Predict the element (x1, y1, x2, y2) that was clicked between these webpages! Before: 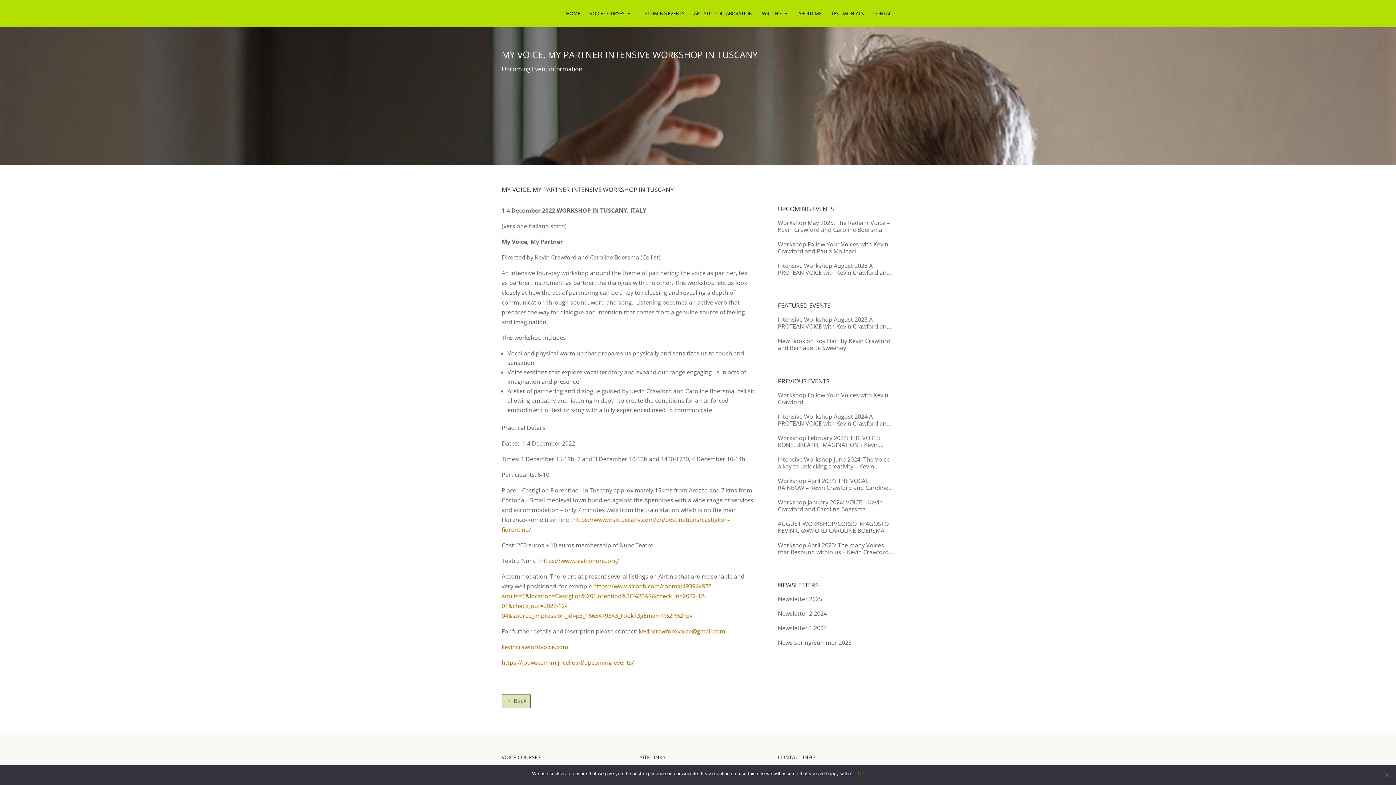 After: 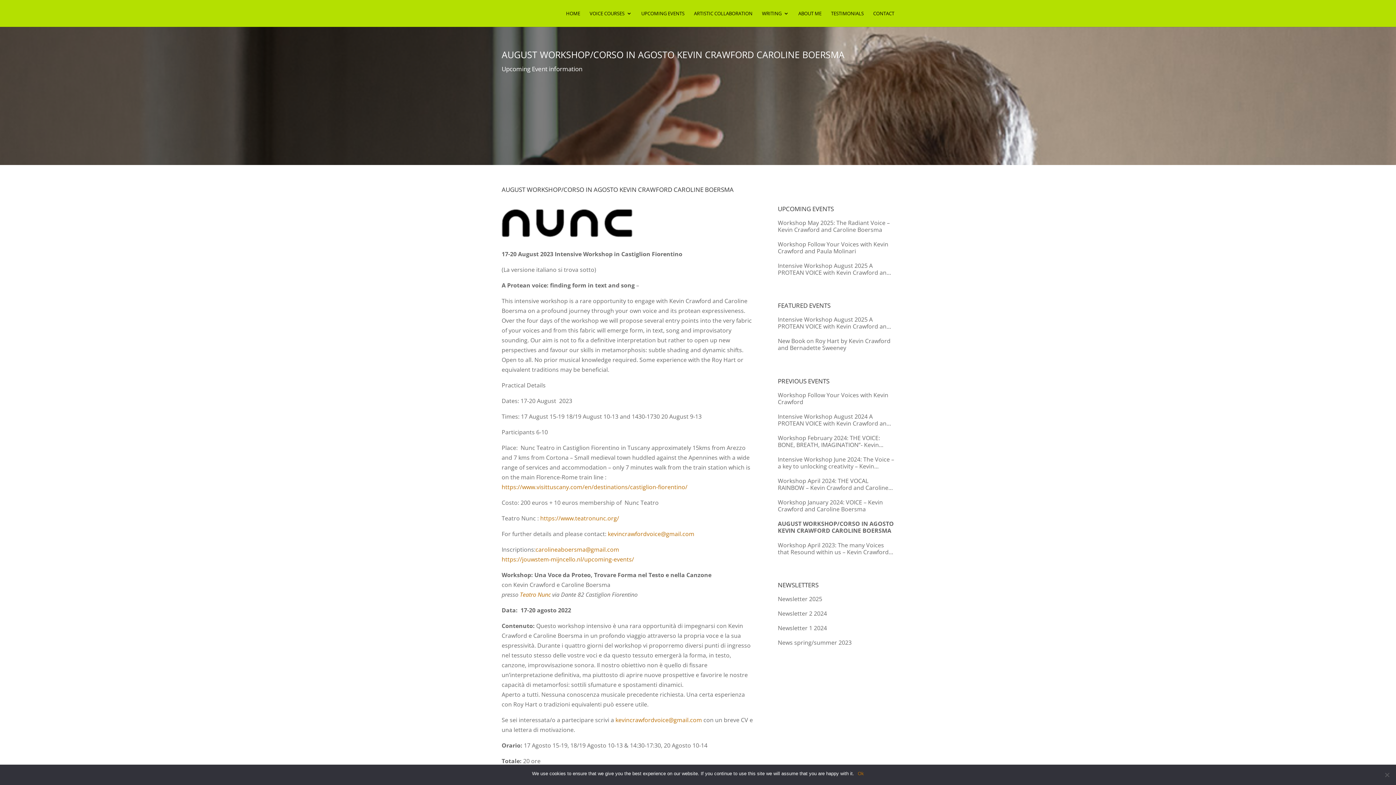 Action: label: AUGUST WORKSHOP/CORSO IN AGOSTO KEVIN CRAWFORD CAROLINE BOERSMA bbox: (778, 520, 894, 534)